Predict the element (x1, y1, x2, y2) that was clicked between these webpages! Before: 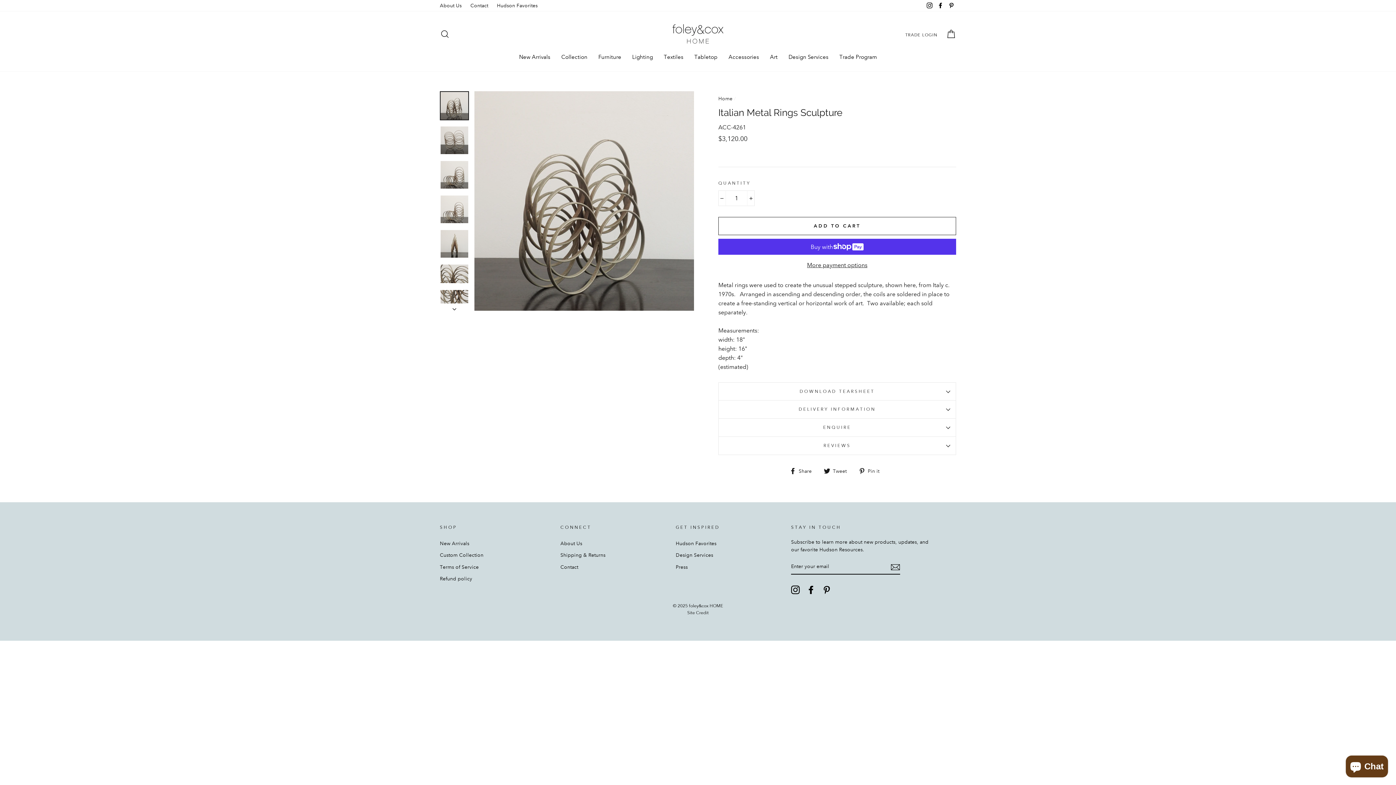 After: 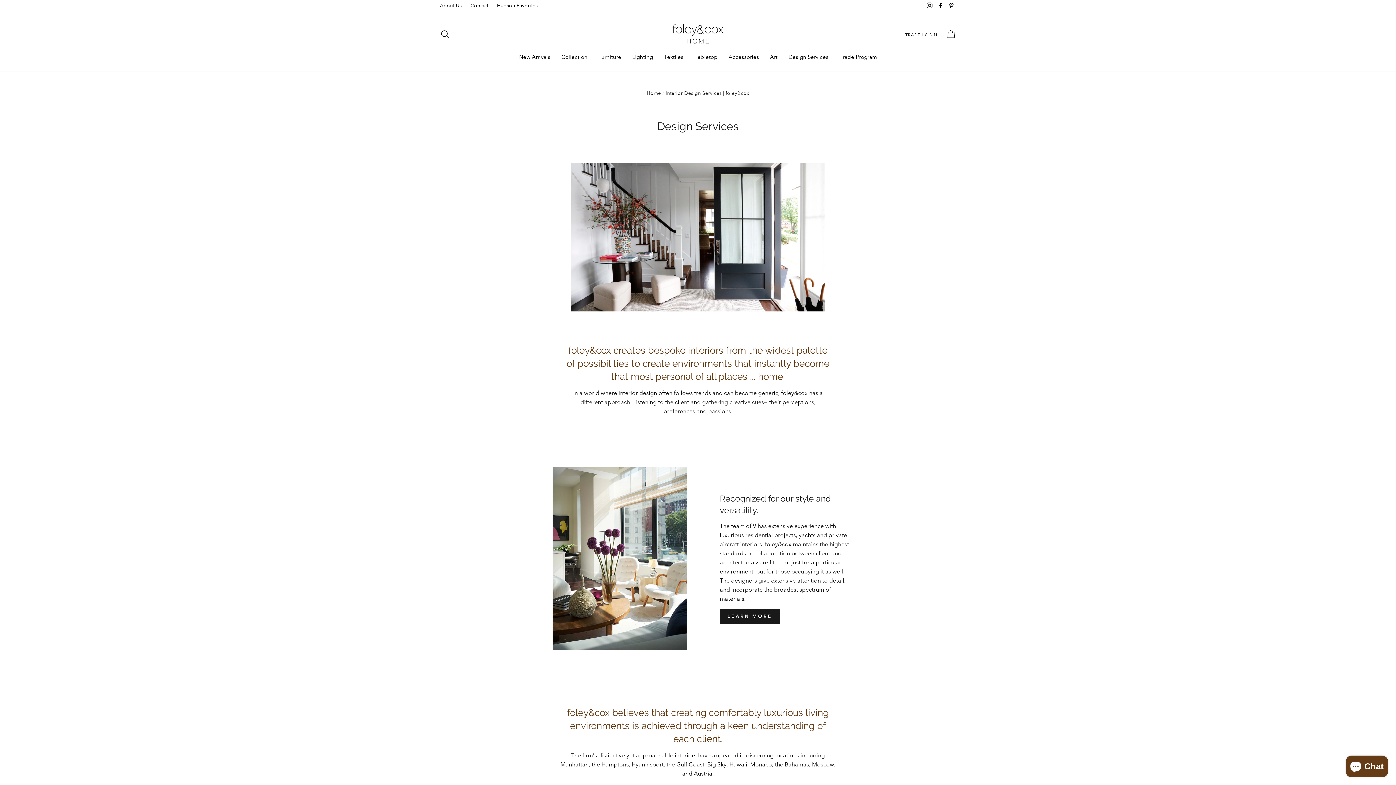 Action: bbox: (675, 550, 713, 560) label: Design Services